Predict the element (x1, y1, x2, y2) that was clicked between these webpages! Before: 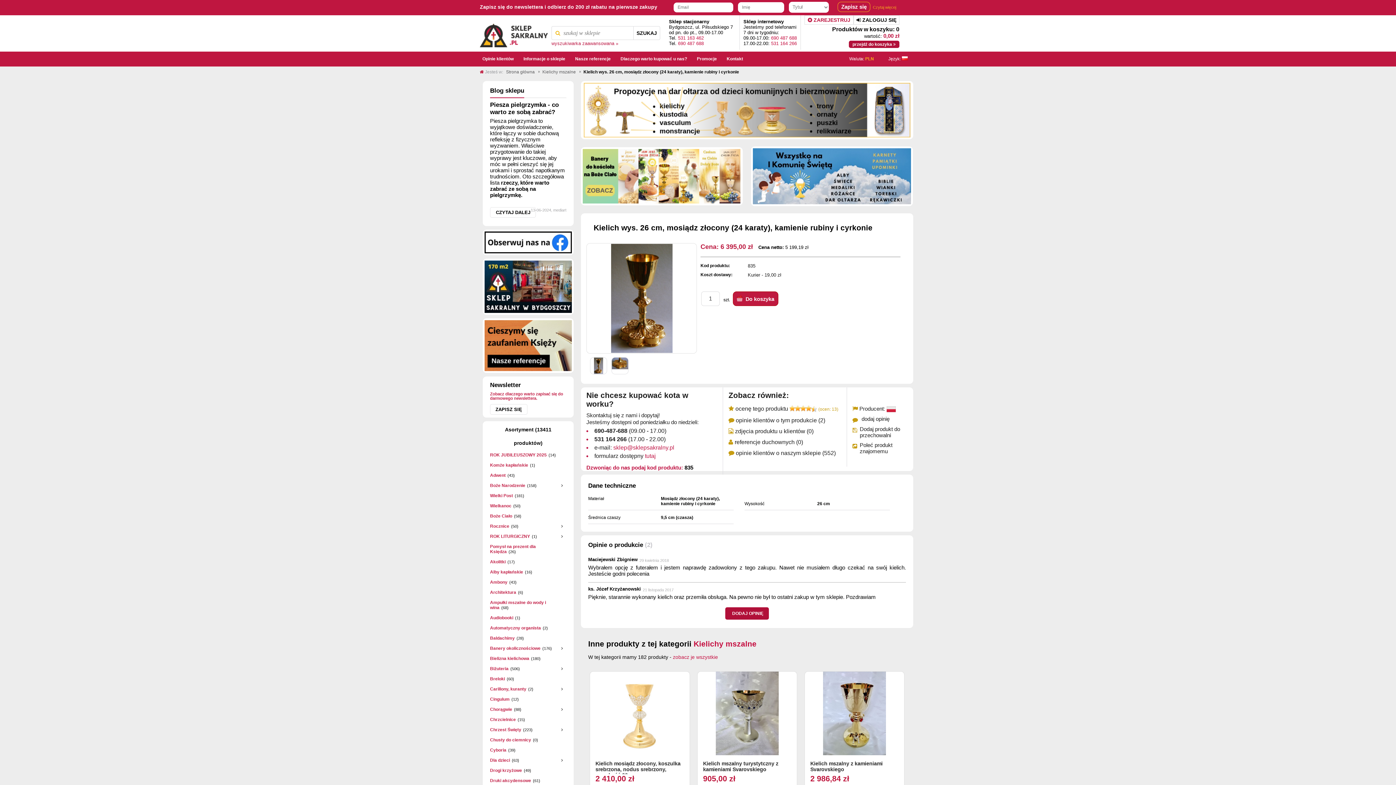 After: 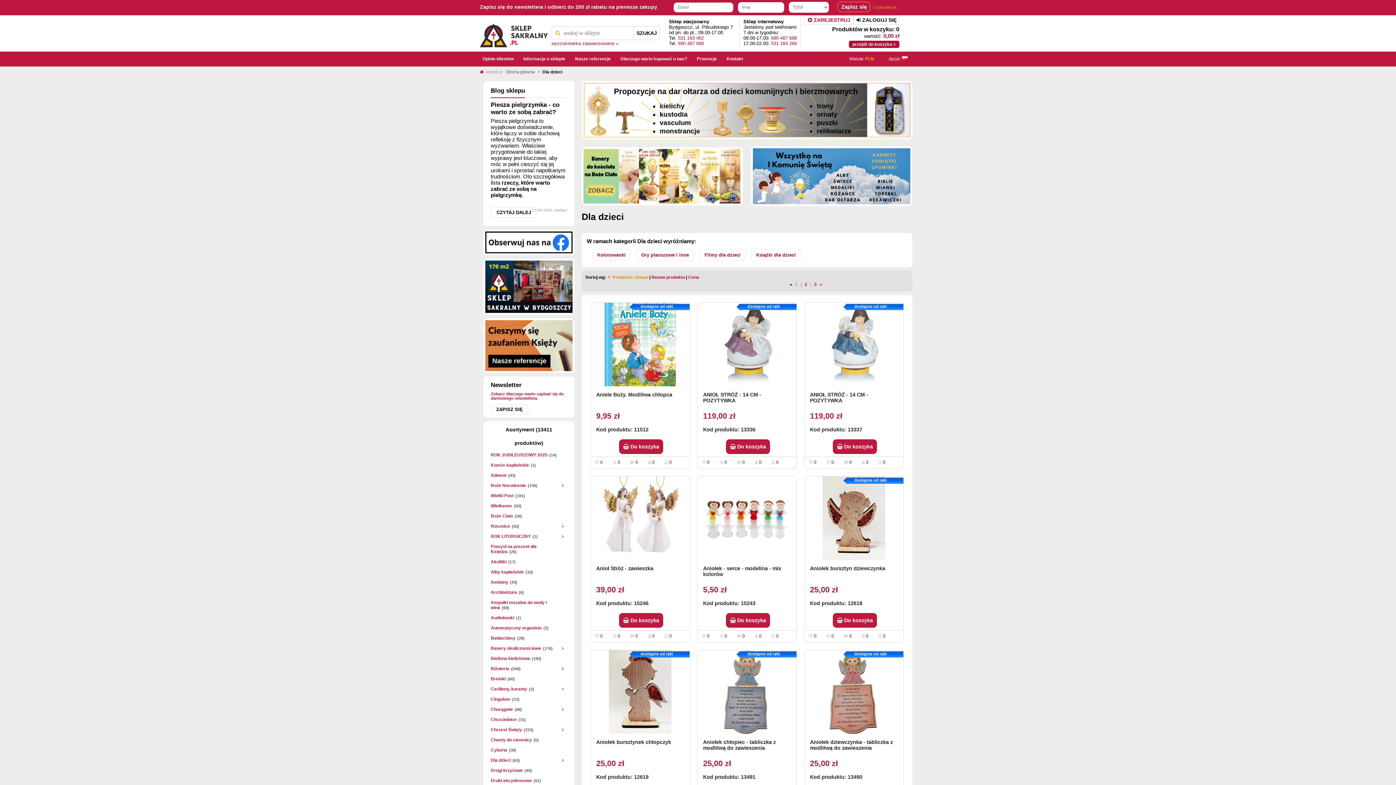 Action: label: Dla dzieci bbox: (490, 758, 510, 763)